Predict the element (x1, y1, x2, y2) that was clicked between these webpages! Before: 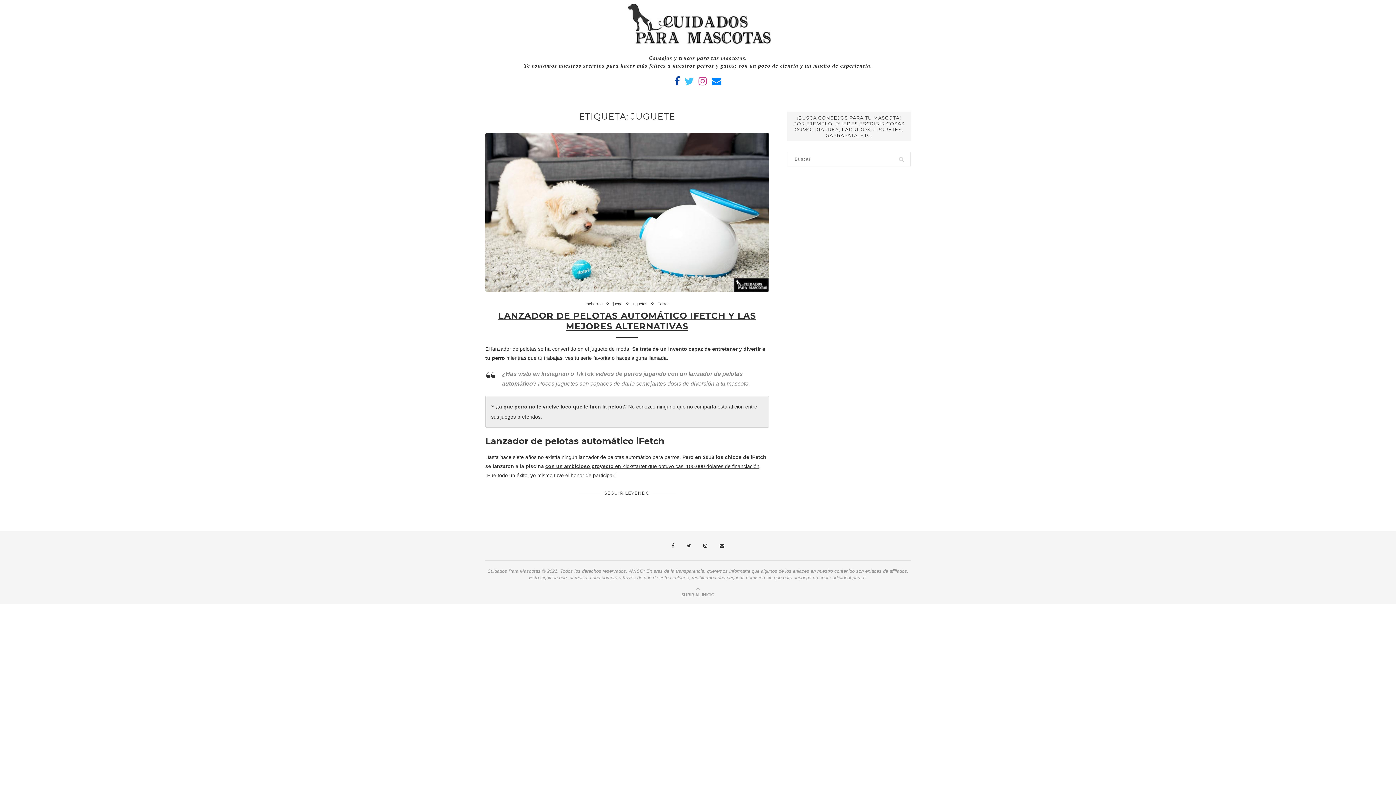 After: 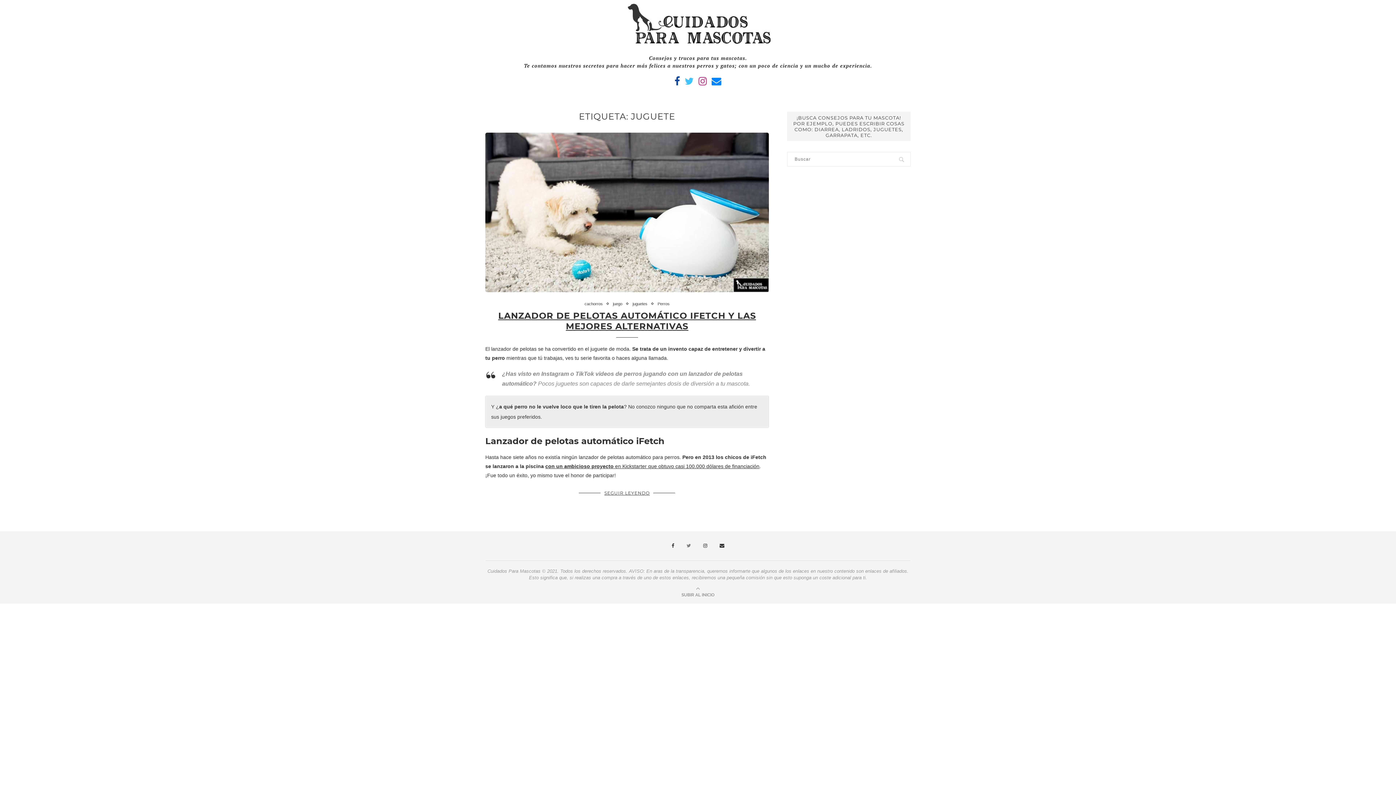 Action: bbox: (686, 542, 691, 549)